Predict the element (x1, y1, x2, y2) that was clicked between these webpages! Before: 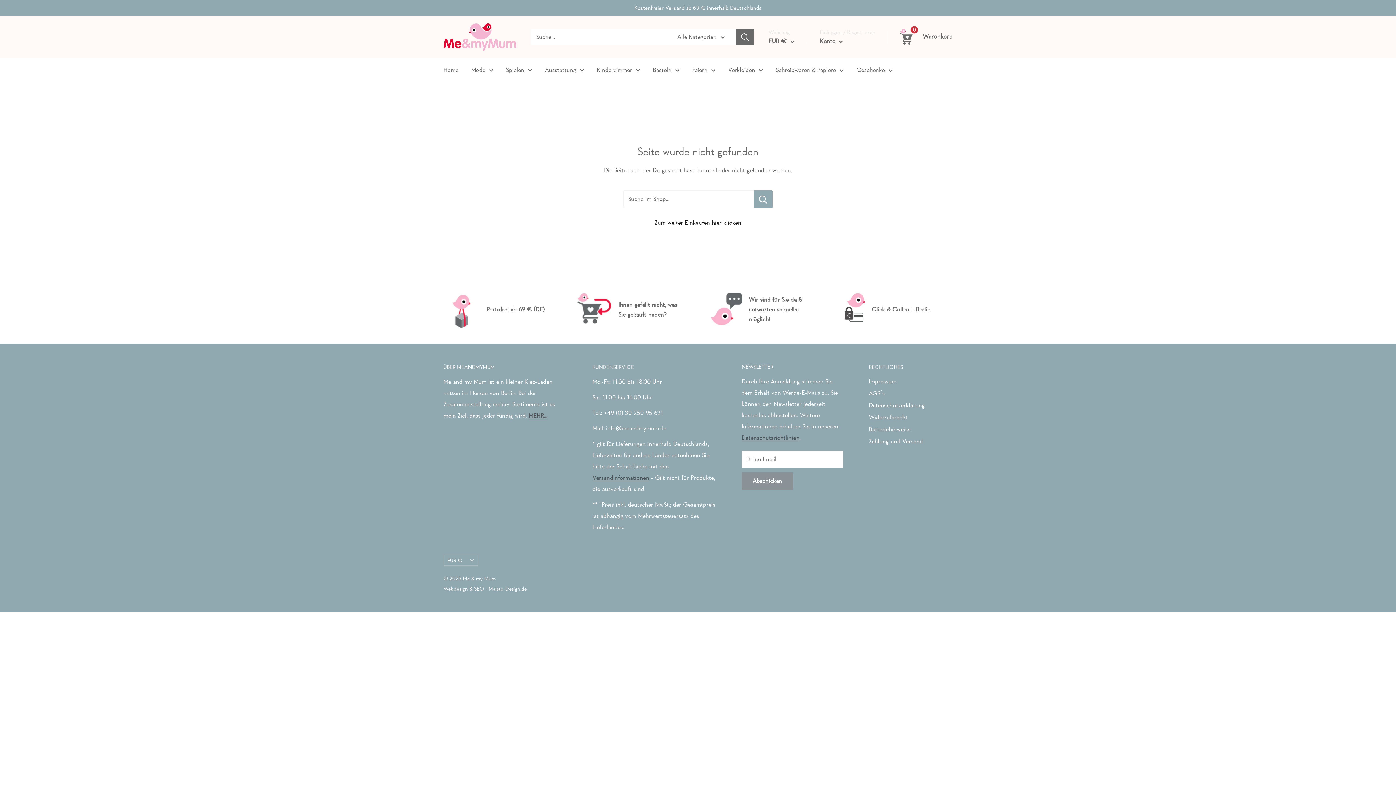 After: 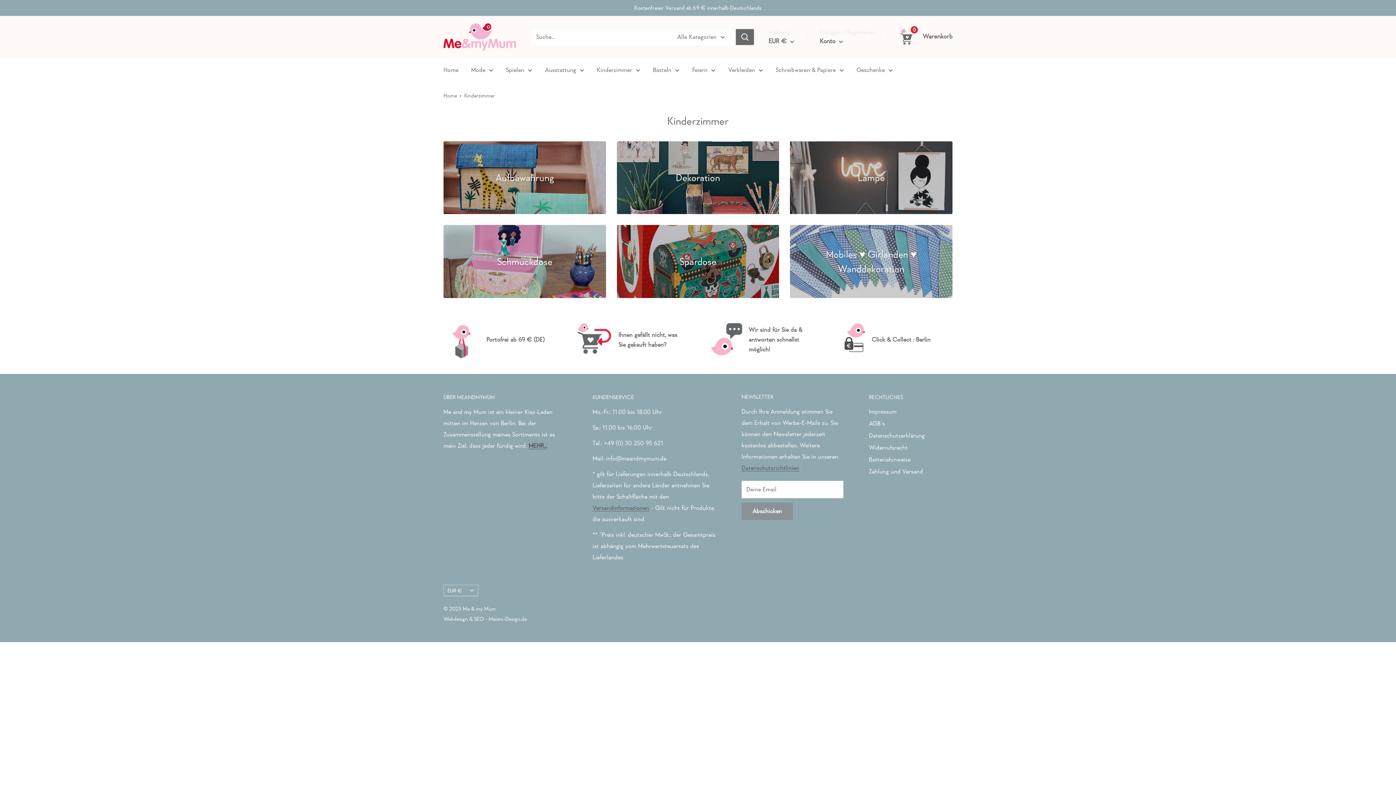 Action: label: Kinderzimmer bbox: (597, 64, 640, 75)